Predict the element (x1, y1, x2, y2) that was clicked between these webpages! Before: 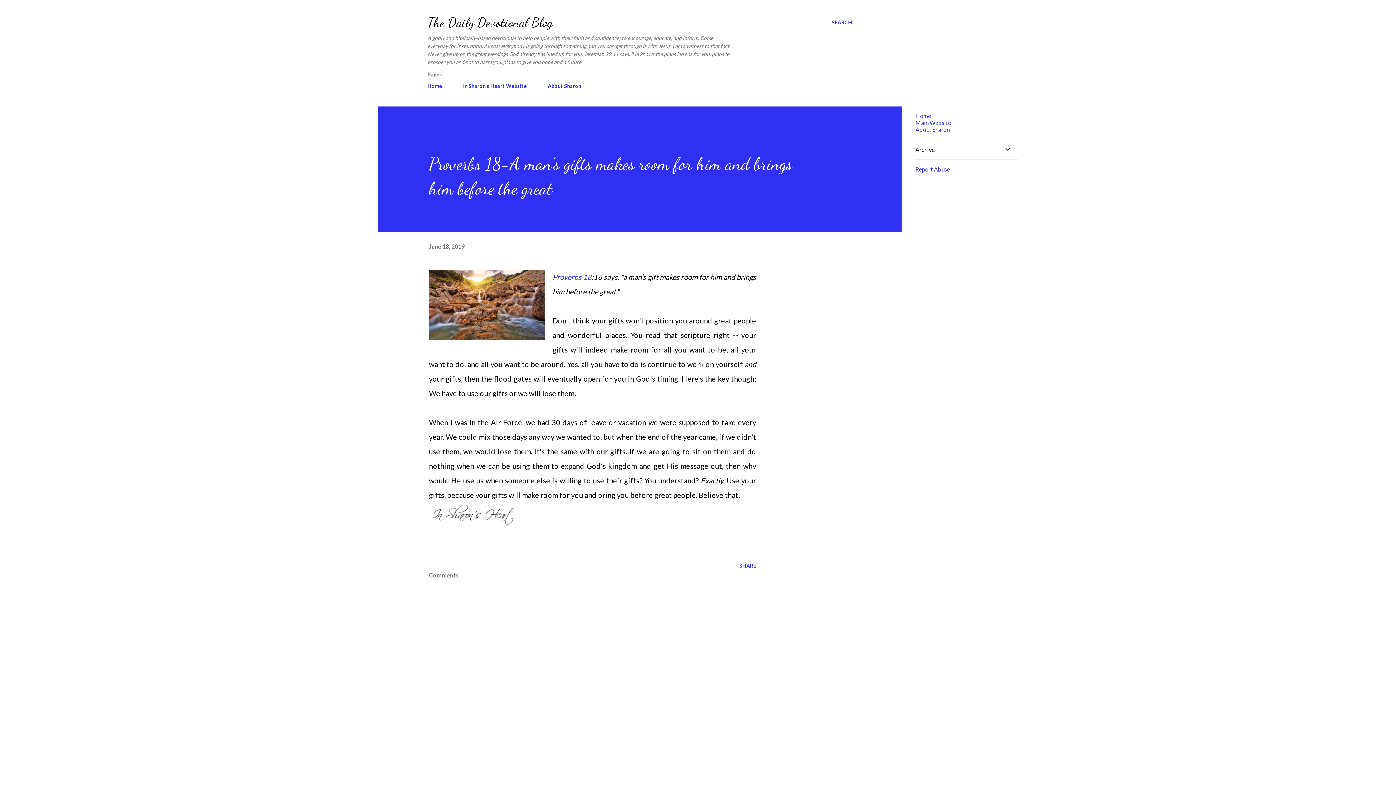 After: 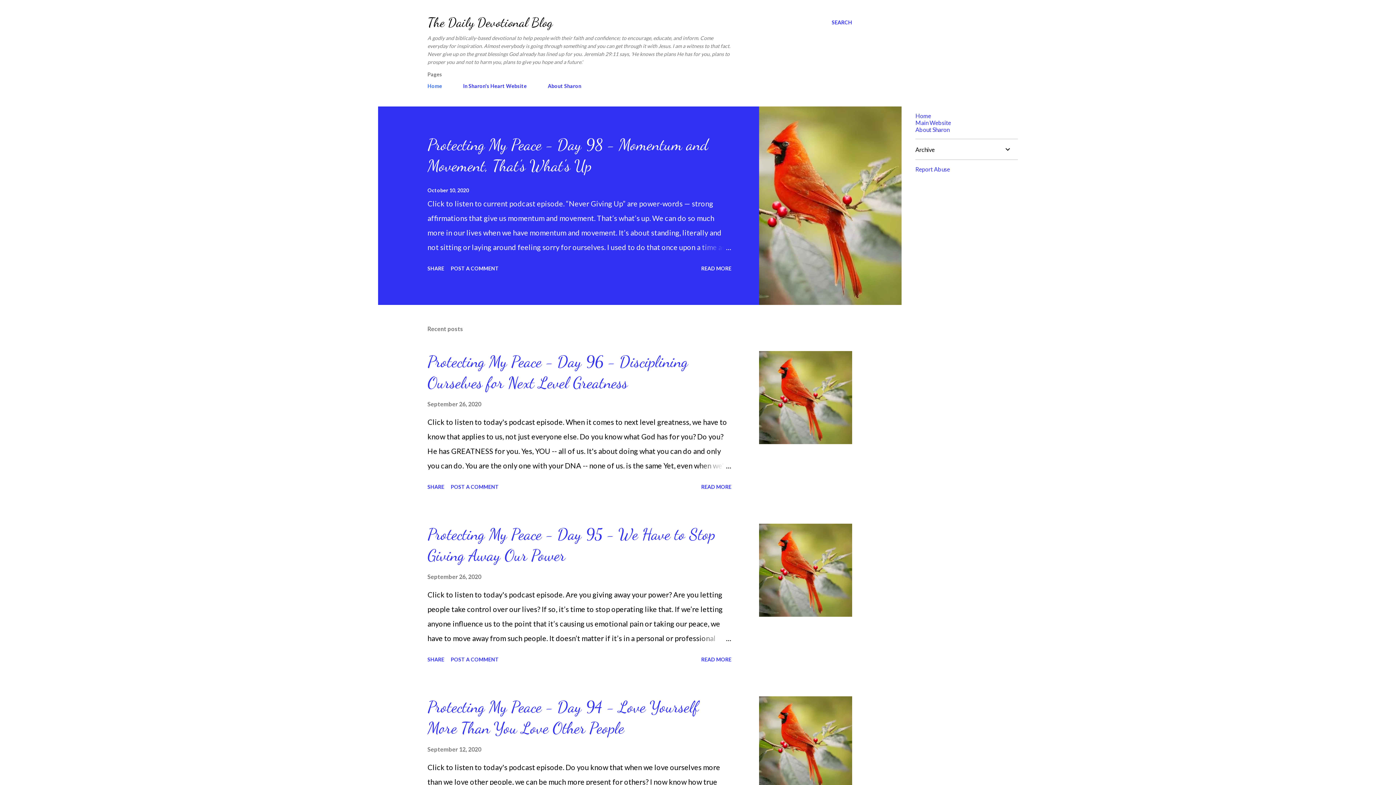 Action: bbox: (915, 112, 931, 119) label: Home